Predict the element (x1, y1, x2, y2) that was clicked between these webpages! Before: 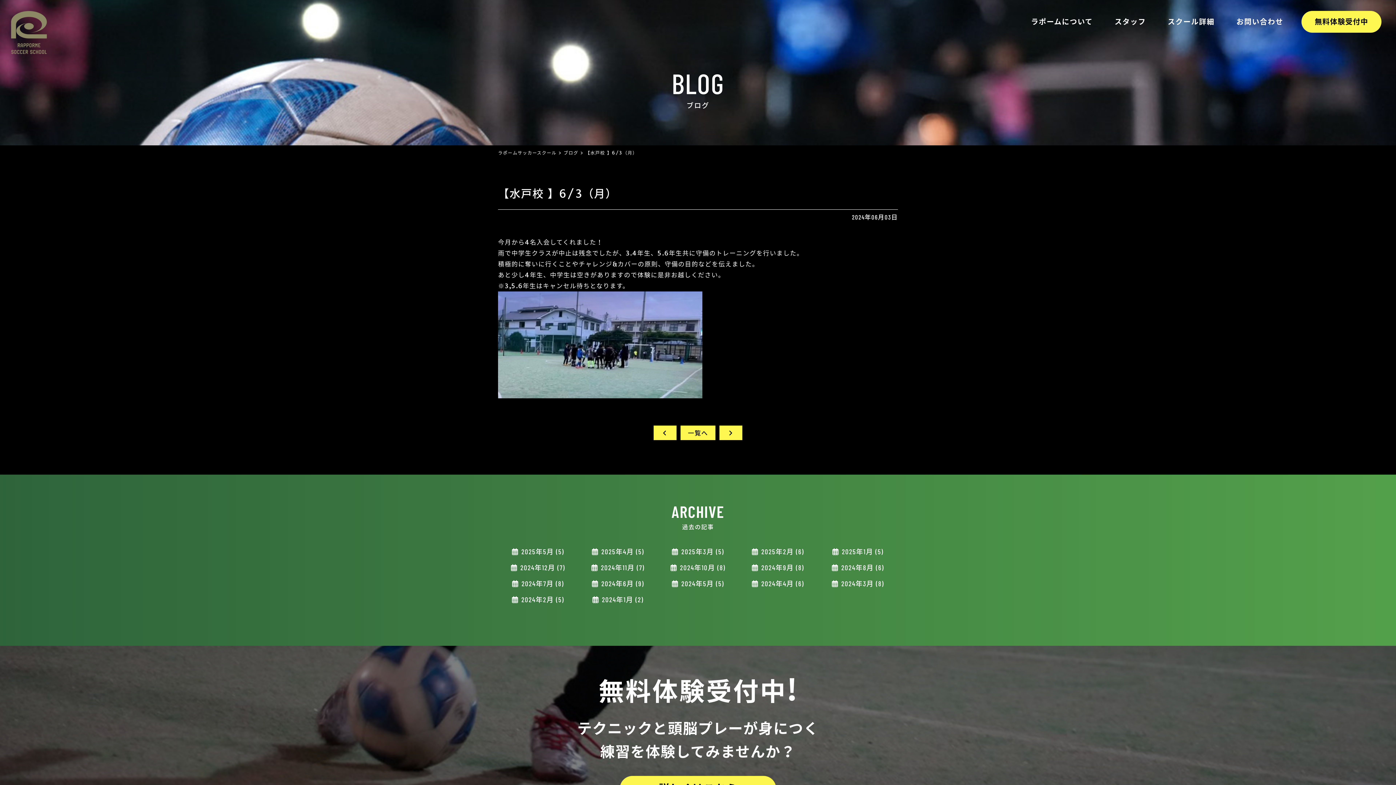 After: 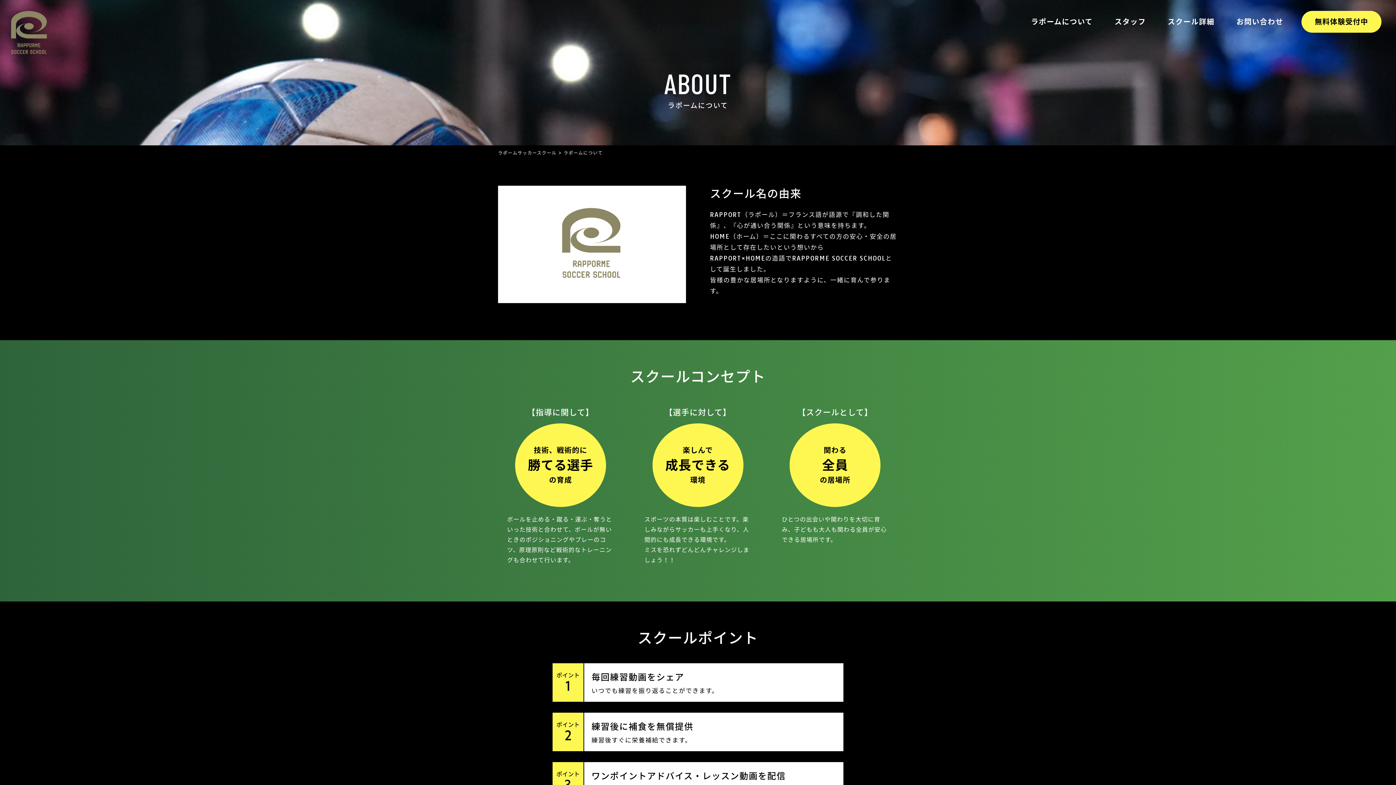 Action: bbox: (1020, 18, 1104, 25) label: ラポームについて